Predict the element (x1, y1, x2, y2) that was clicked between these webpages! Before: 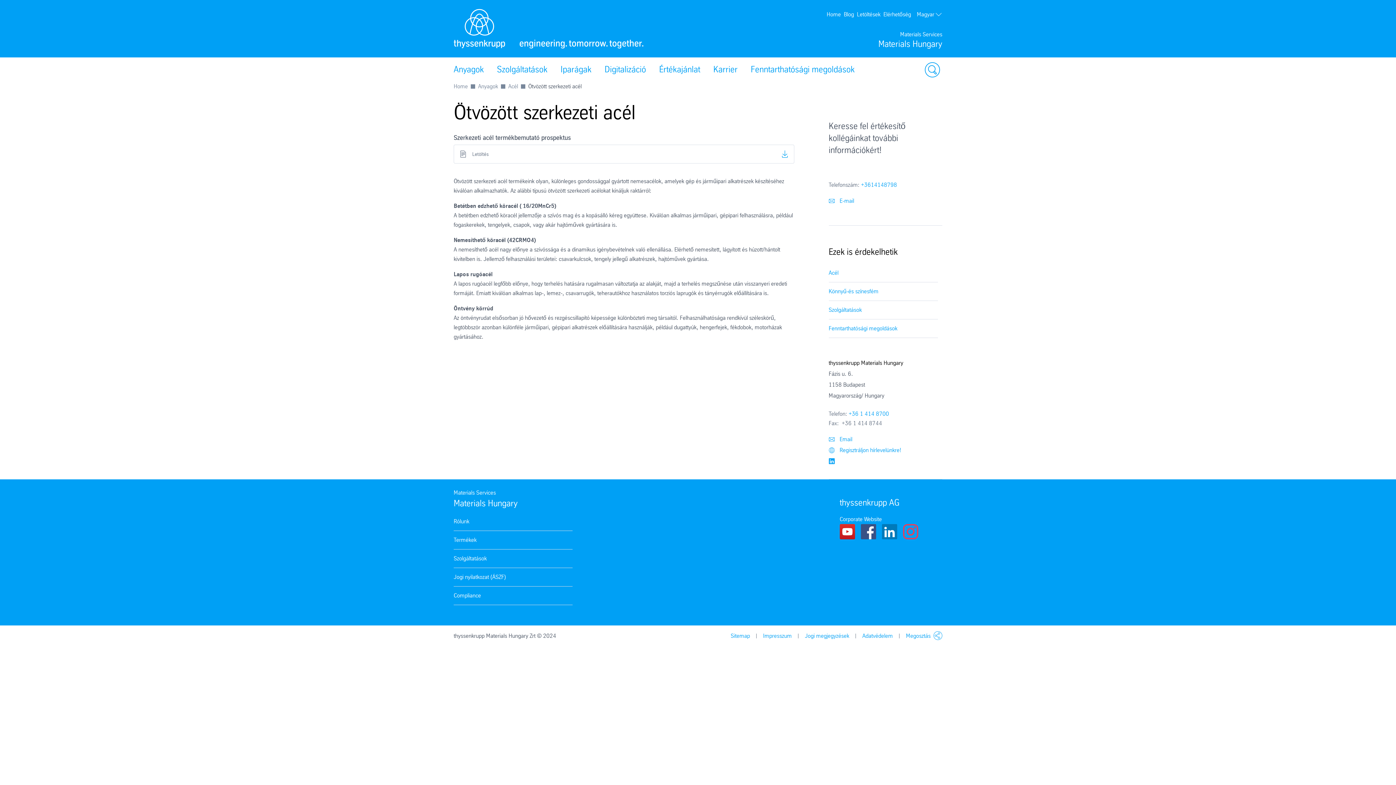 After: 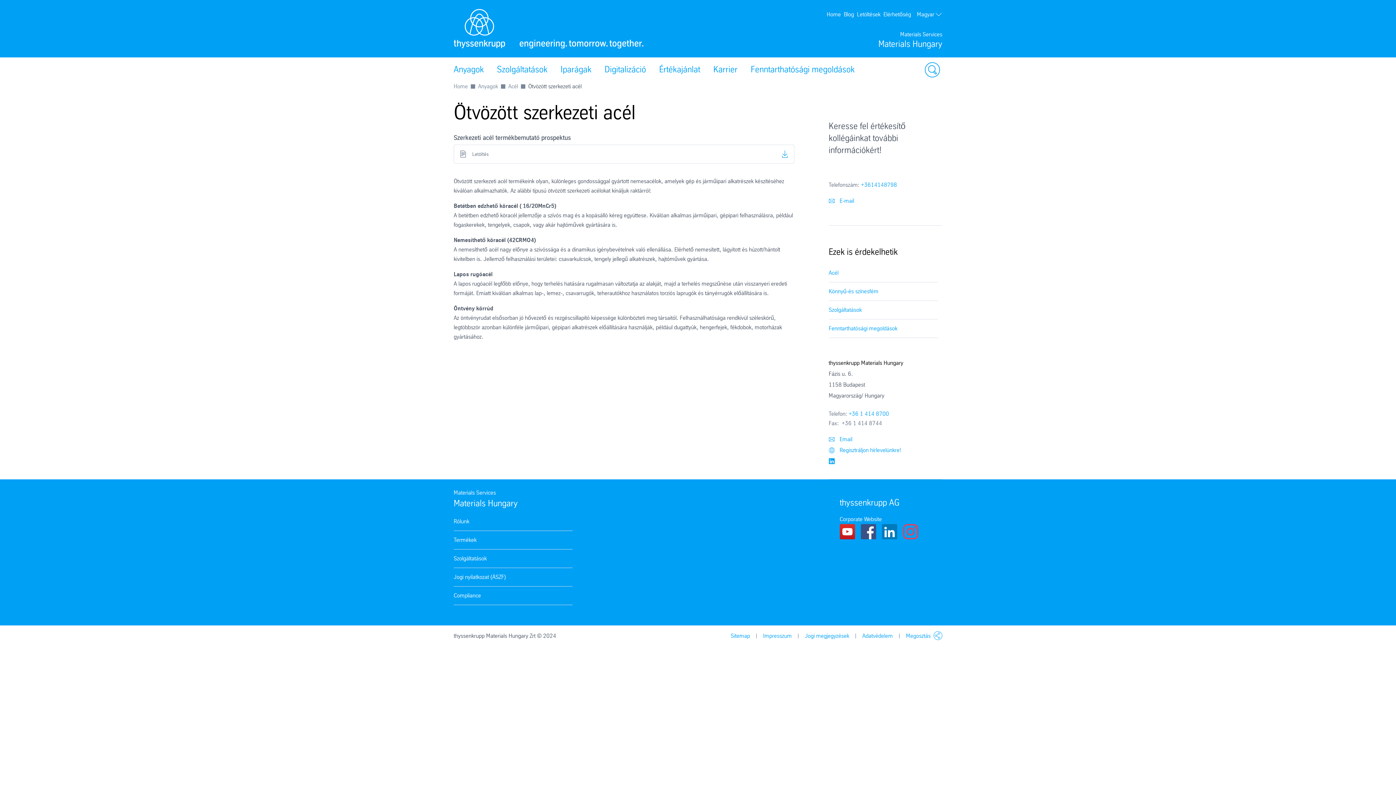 Action: bbox: (861, 524, 876, 542)